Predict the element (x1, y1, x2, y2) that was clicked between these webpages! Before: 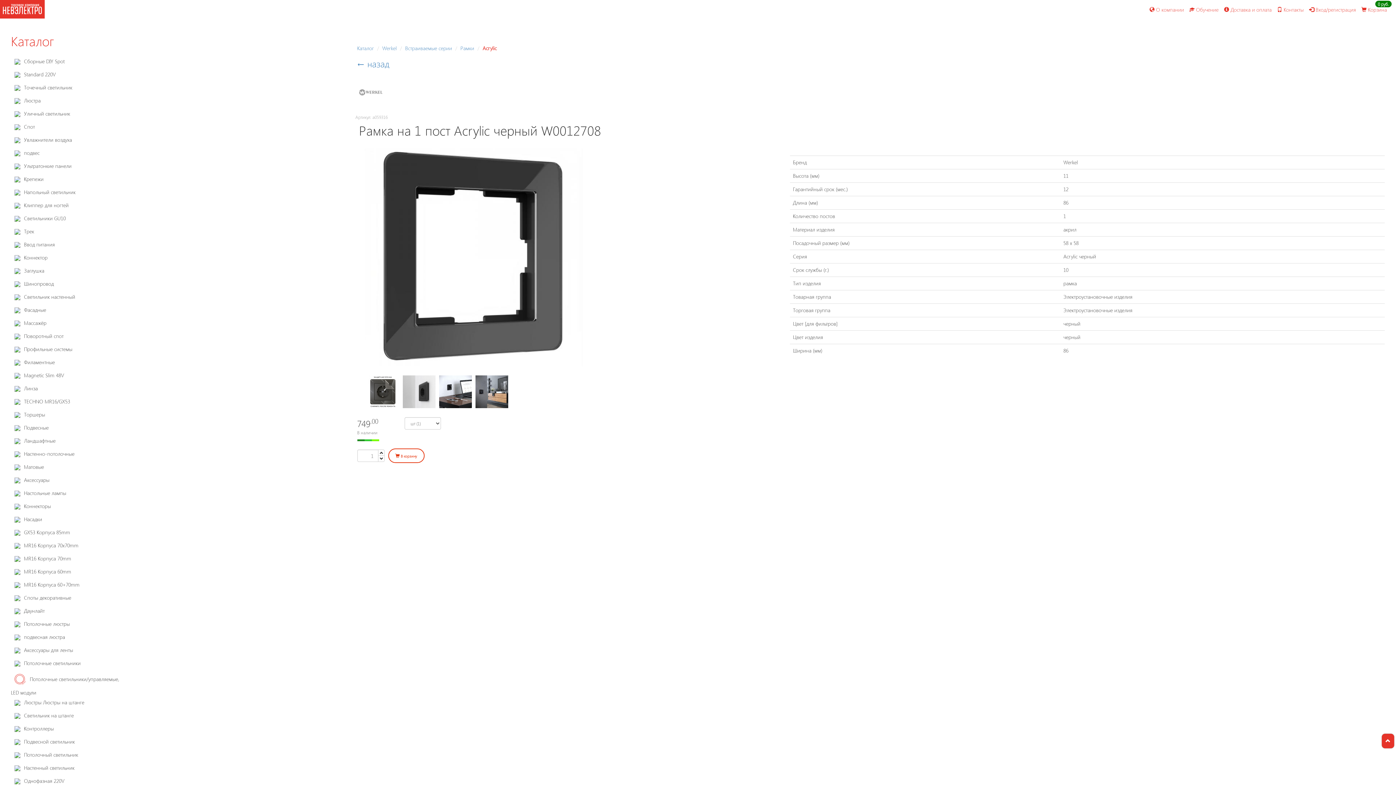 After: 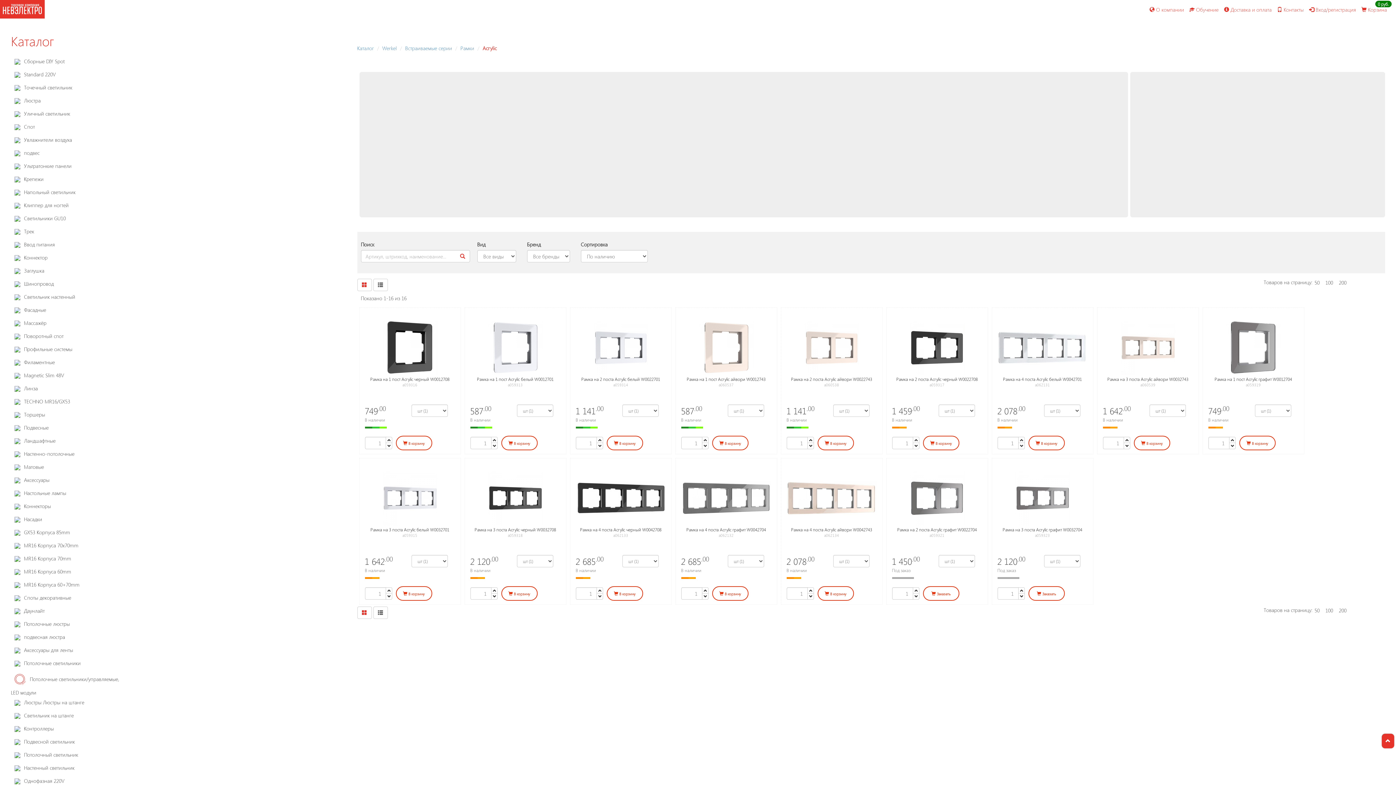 Action: bbox: (482, 44, 496, 51) label: Acrylic